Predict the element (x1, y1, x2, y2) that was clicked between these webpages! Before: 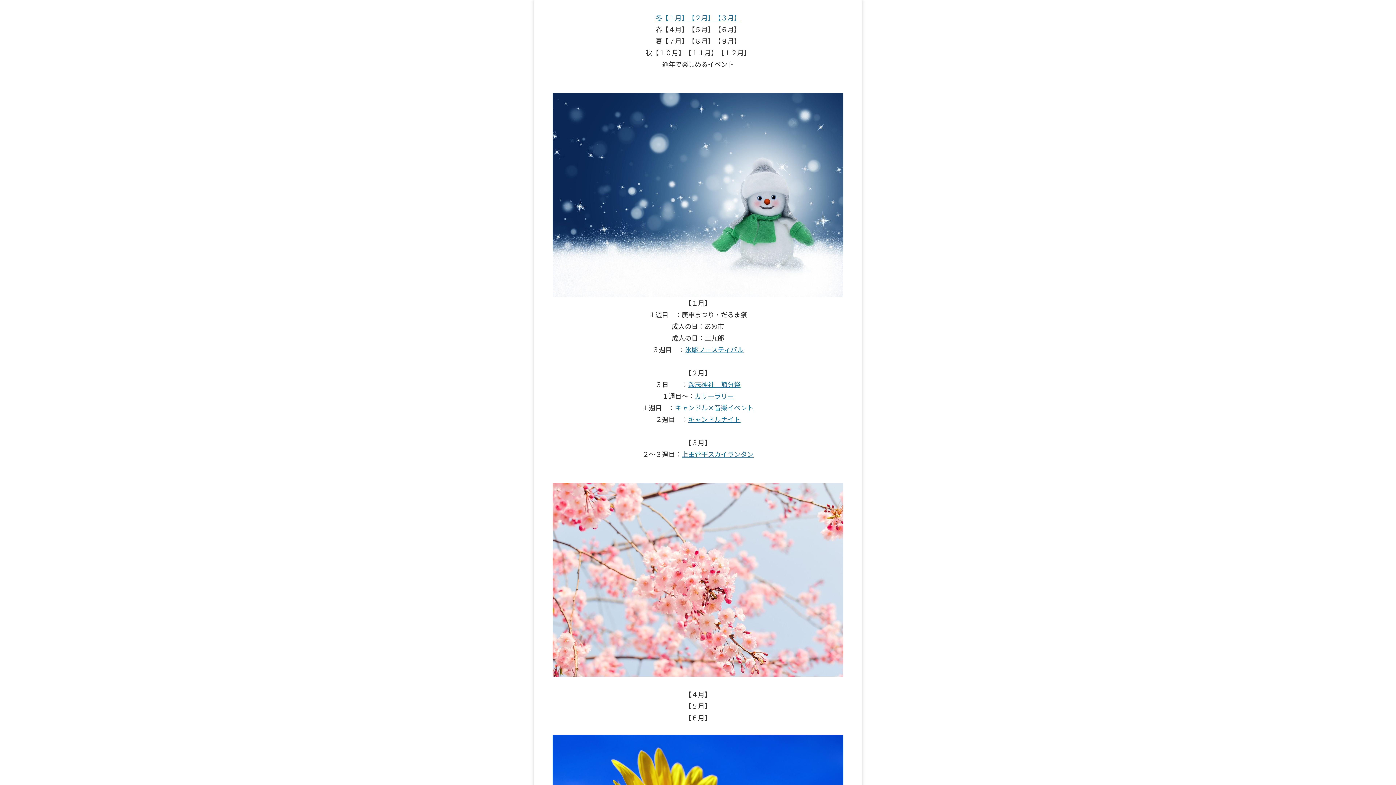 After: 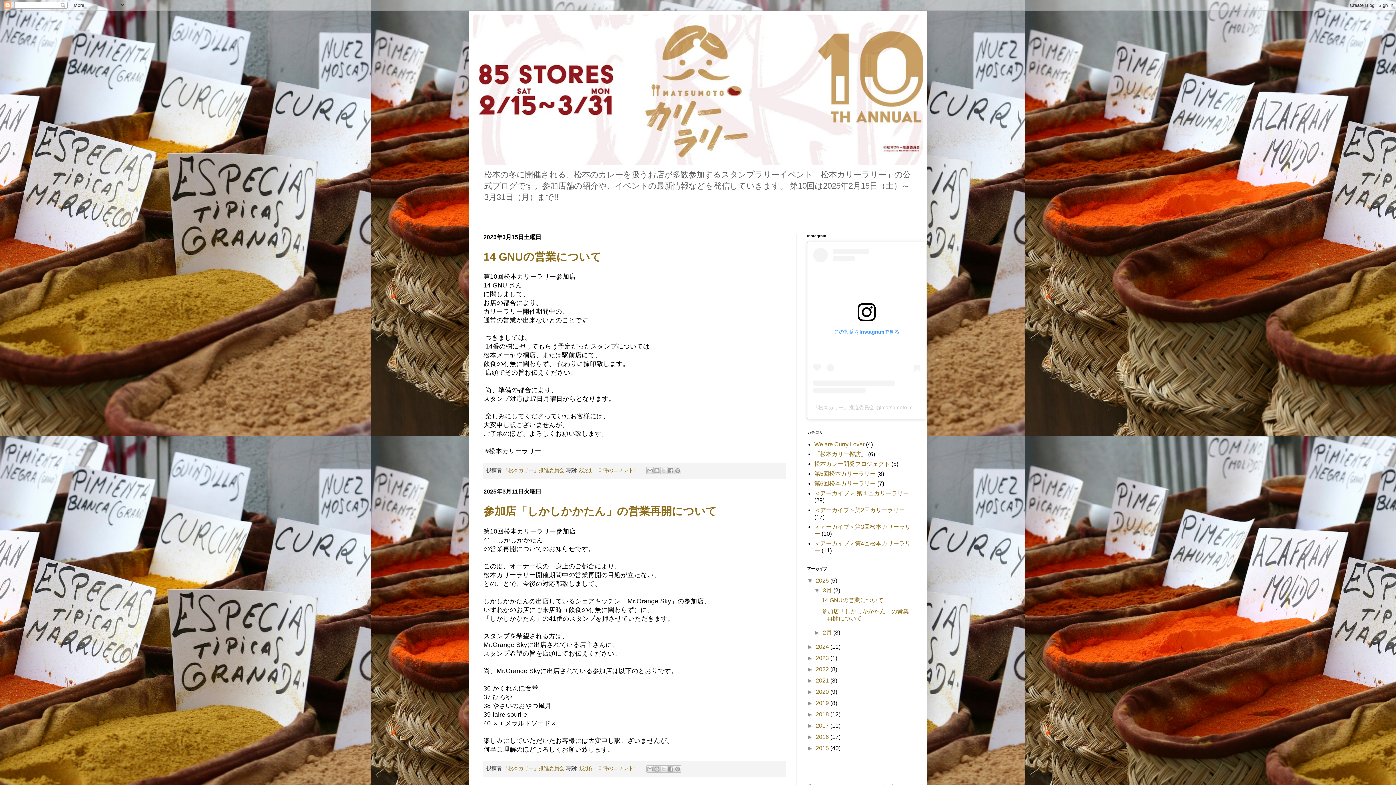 Action: label: カリーラリー bbox: (694, 391, 734, 400)